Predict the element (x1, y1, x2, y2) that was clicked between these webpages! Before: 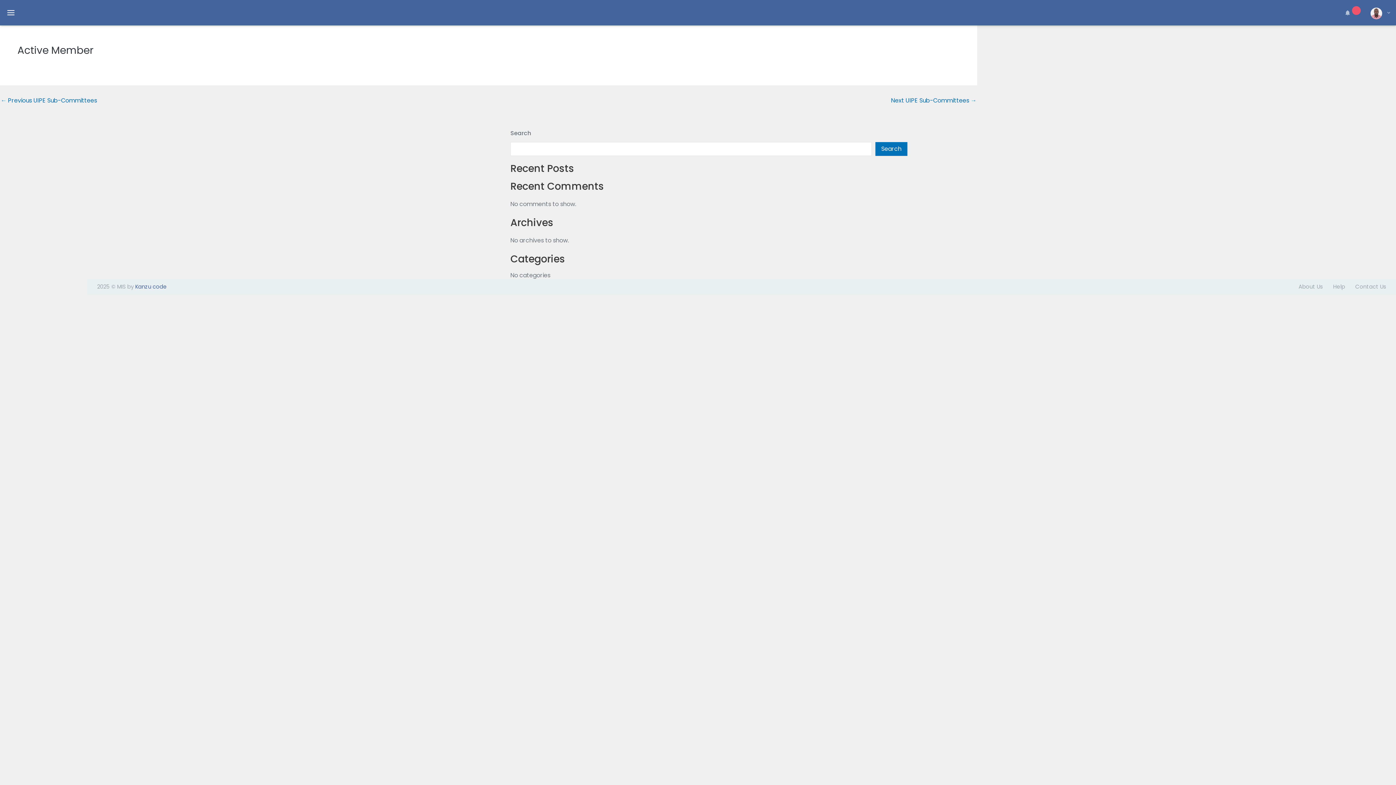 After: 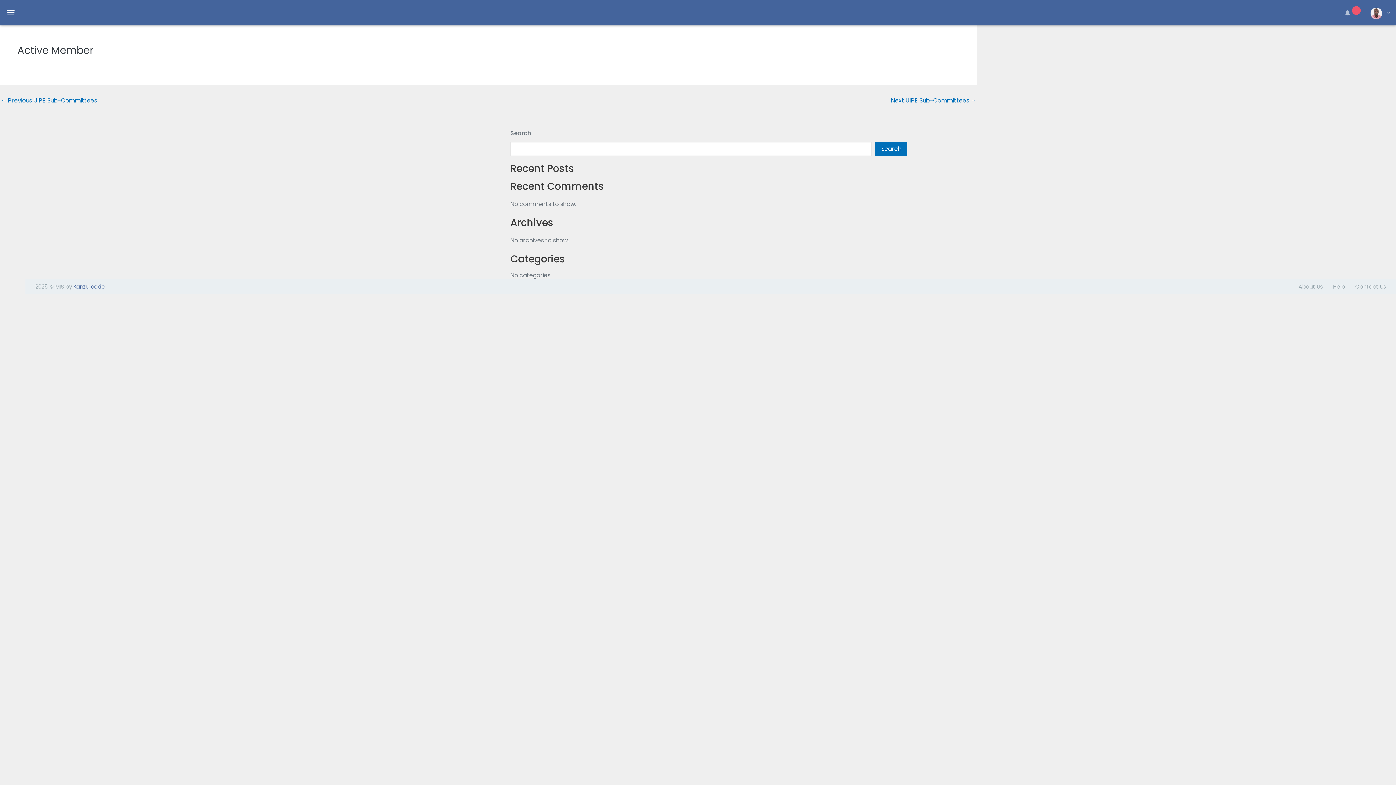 Action: bbox: (0, 0, 21, 25)